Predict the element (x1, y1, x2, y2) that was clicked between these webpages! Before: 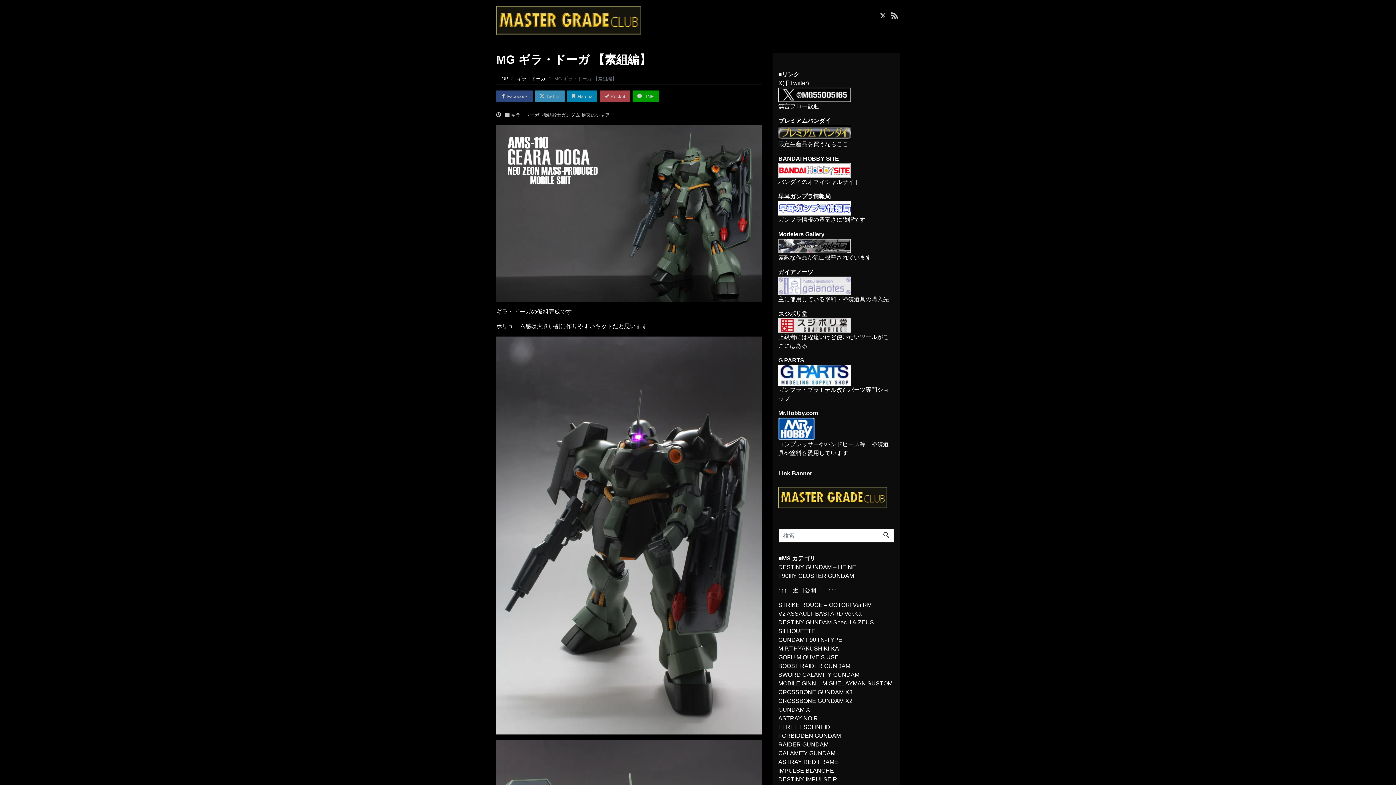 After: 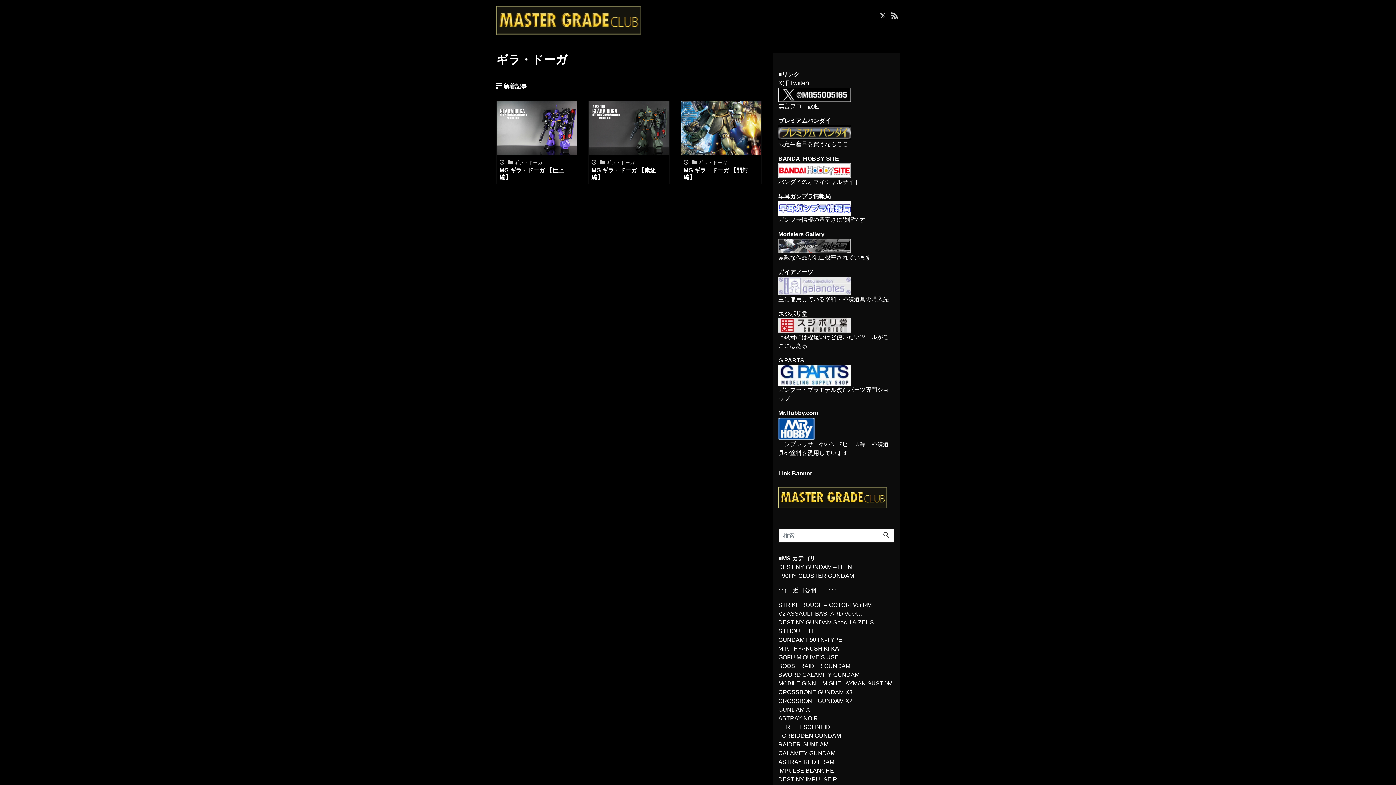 Action: bbox: (517, 75, 545, 81) label: ギラ・ドーガ